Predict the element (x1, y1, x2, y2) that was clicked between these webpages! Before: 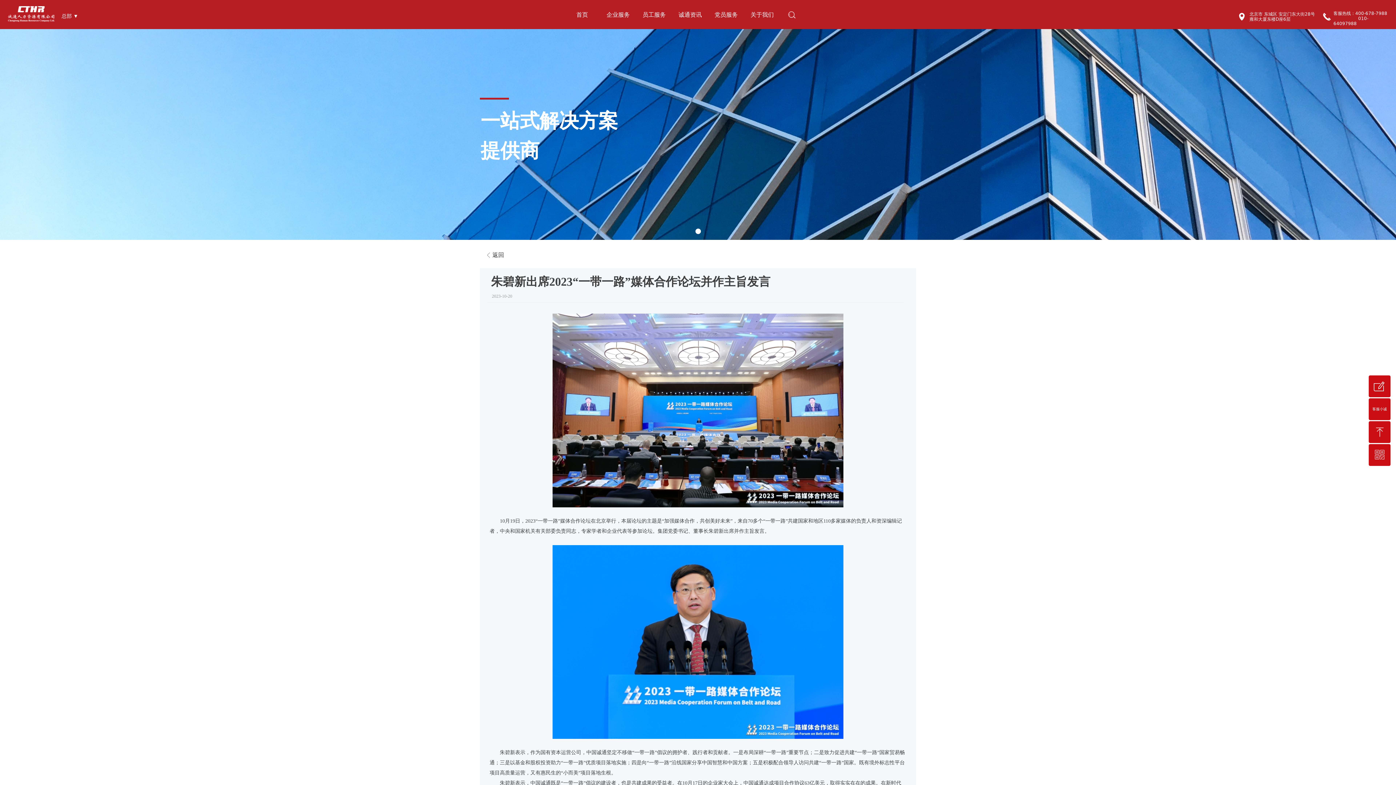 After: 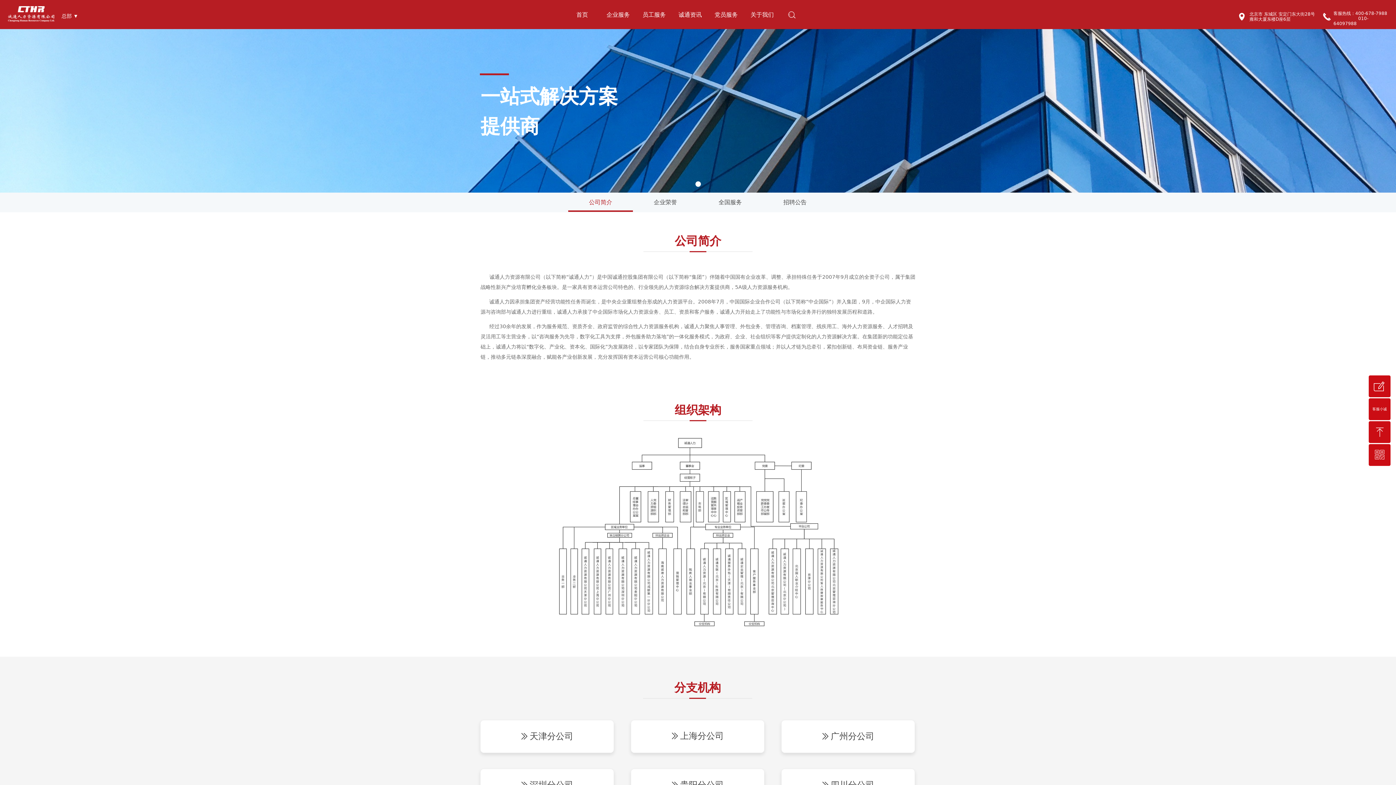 Action: label: 关于我们 bbox: (744, 0, 780, 29)